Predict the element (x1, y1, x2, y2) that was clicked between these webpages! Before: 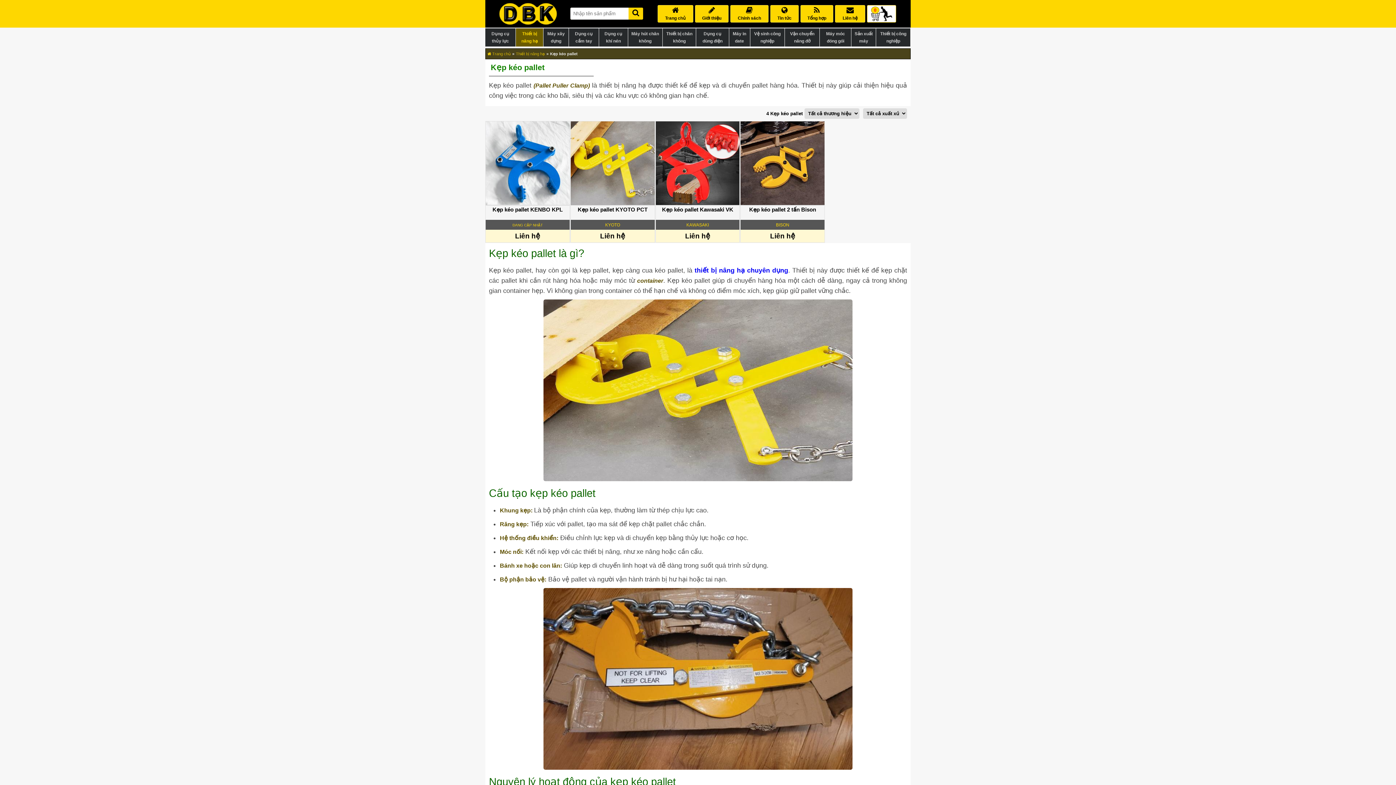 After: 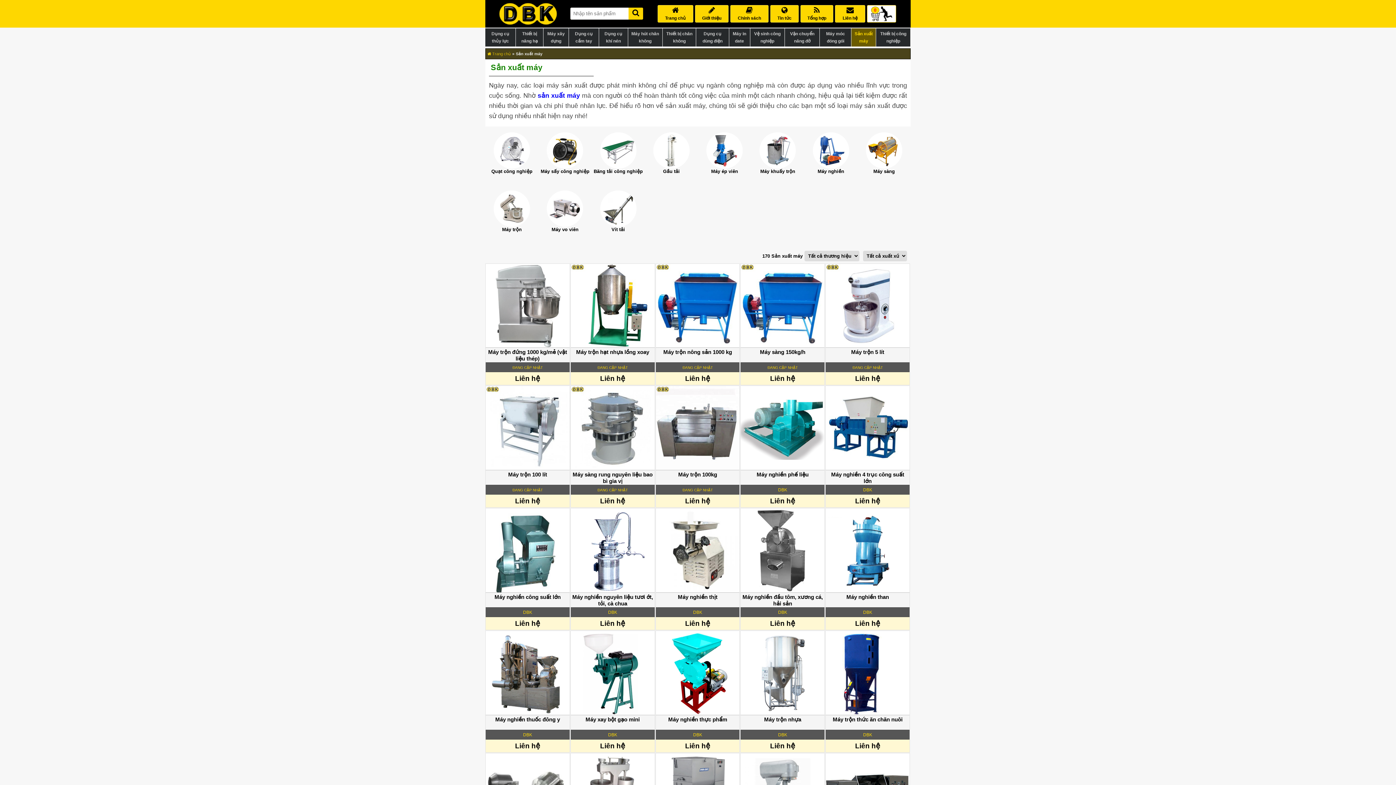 Action: label: Sản xuất máy bbox: (851, 28, 876, 46)